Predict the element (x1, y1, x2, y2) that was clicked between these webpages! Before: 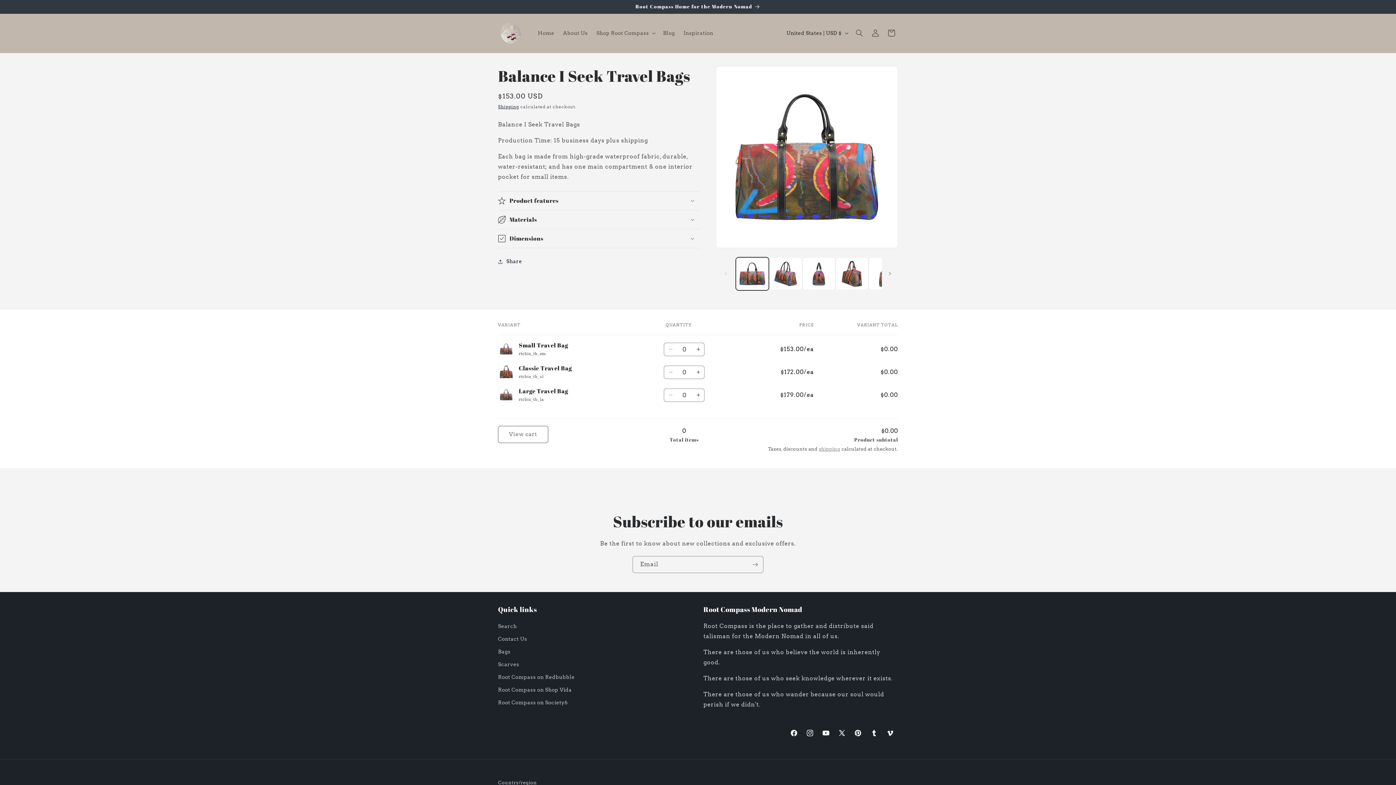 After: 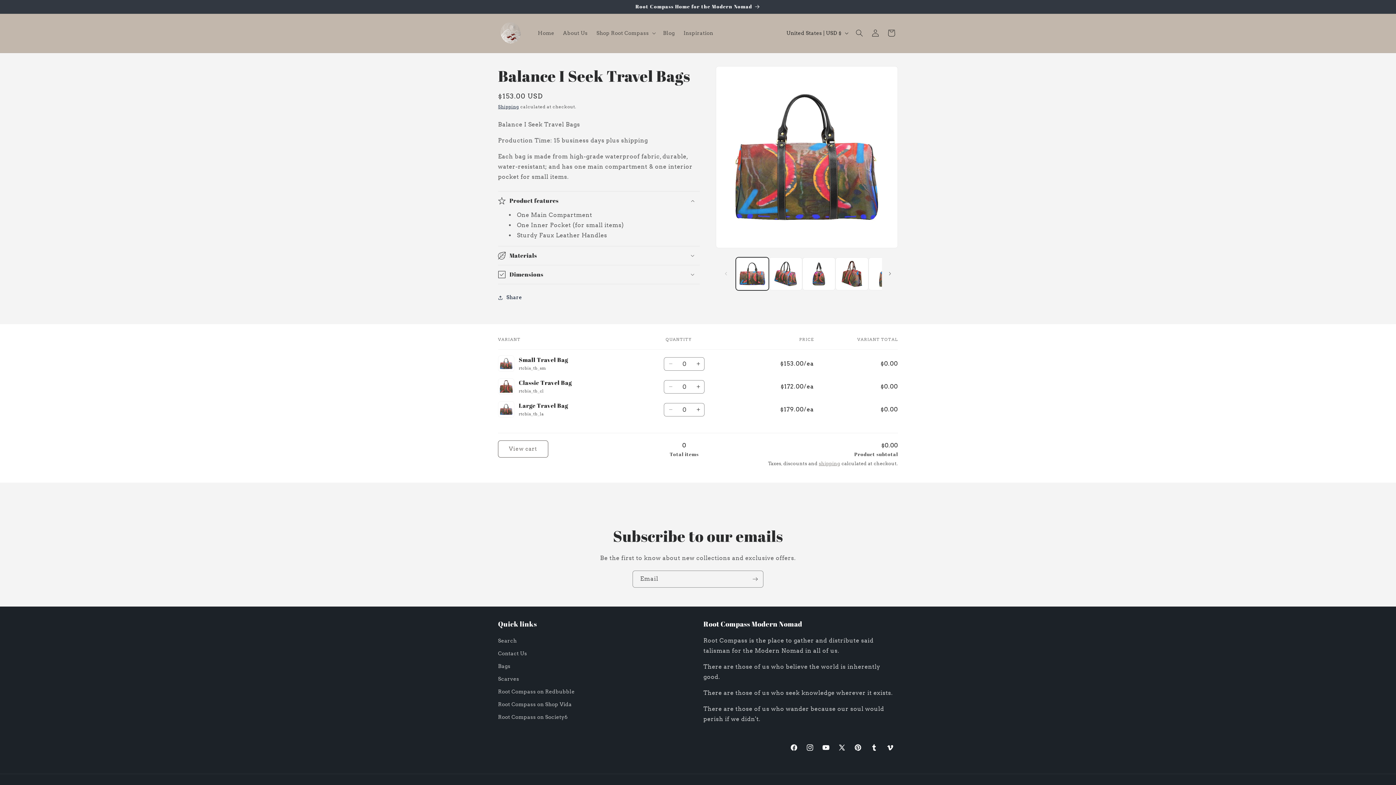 Action: label: Product features bbox: (498, 191, 700, 210)